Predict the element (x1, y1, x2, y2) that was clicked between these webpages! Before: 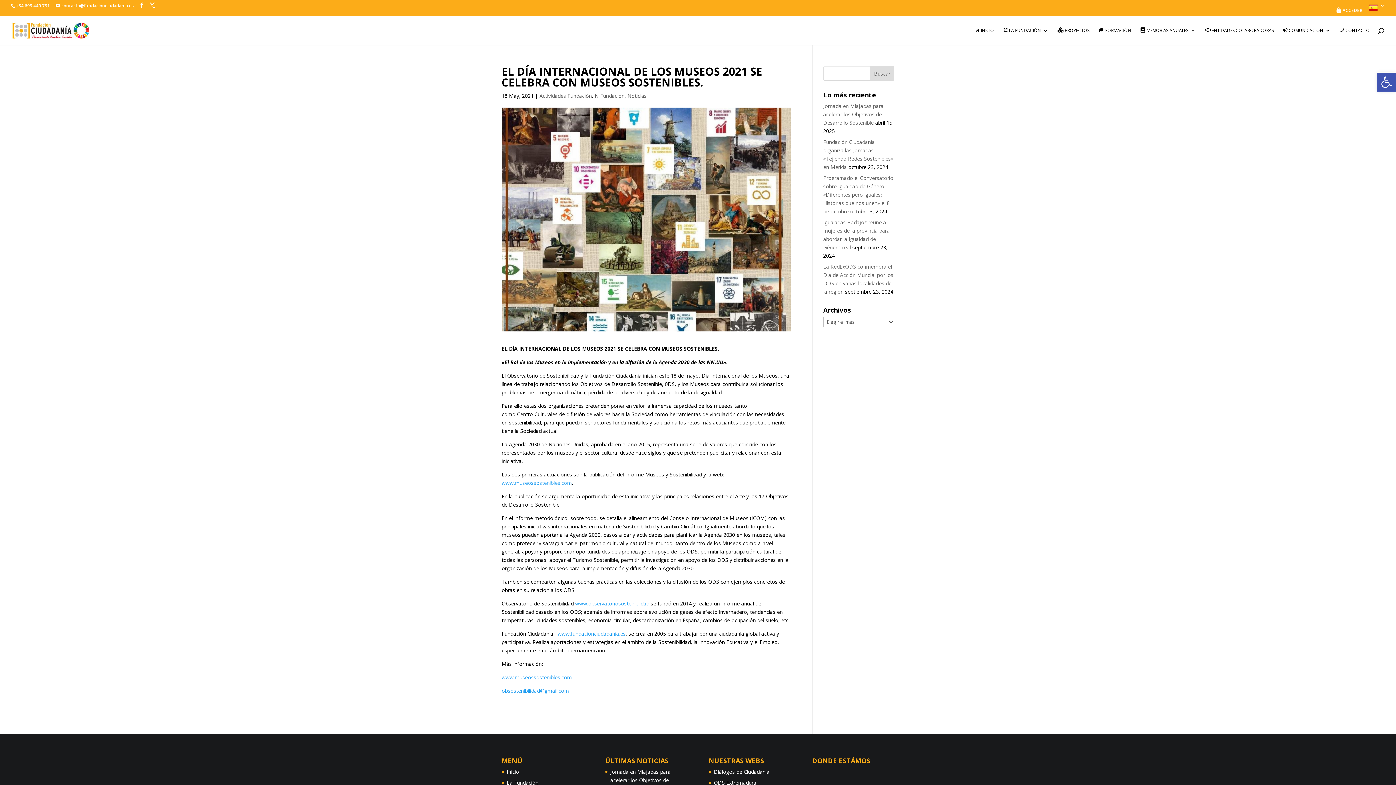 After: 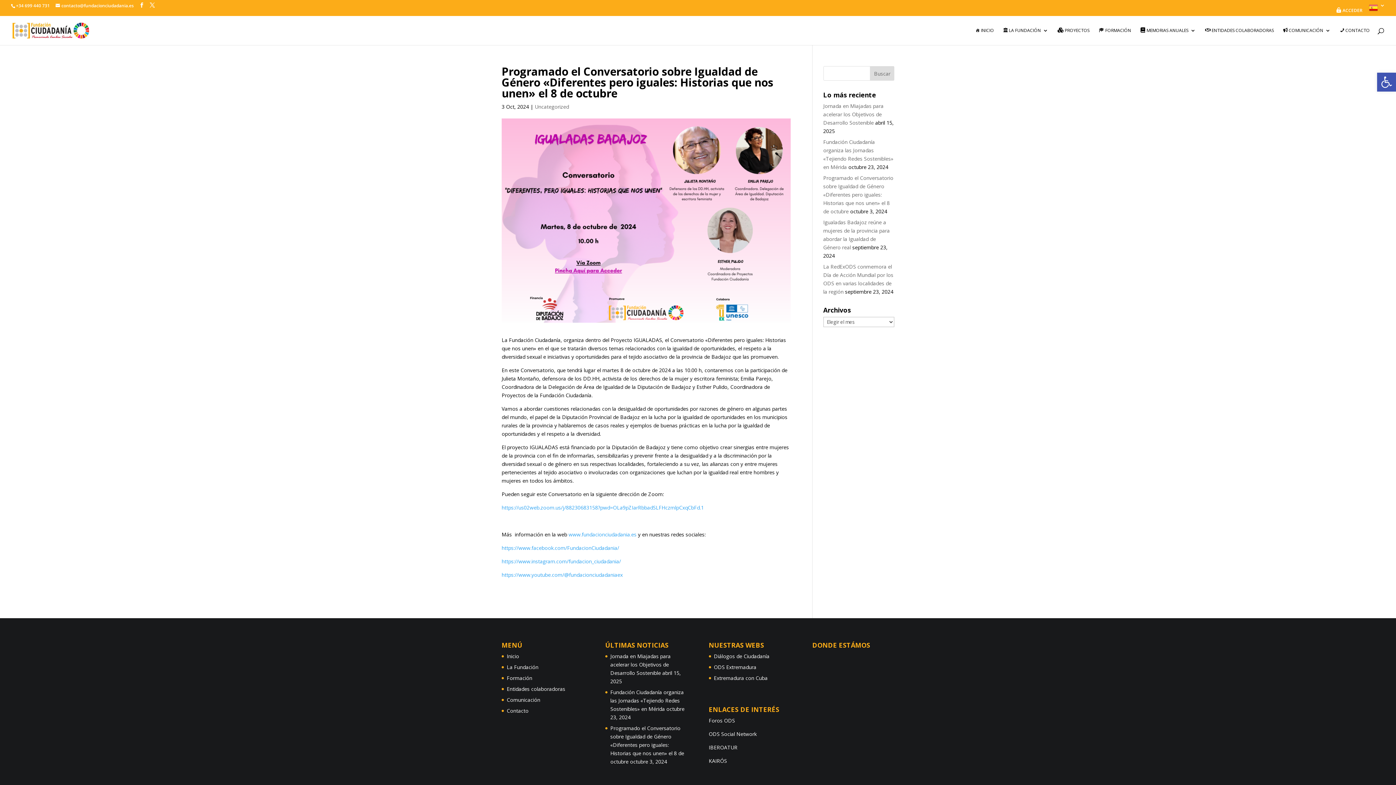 Action: bbox: (823, 174, 893, 214) label: Programado el Conversatorio sobre Igualdad de Género «Diferentes pero iguales: Historias que nos unen» el 8 de octubre